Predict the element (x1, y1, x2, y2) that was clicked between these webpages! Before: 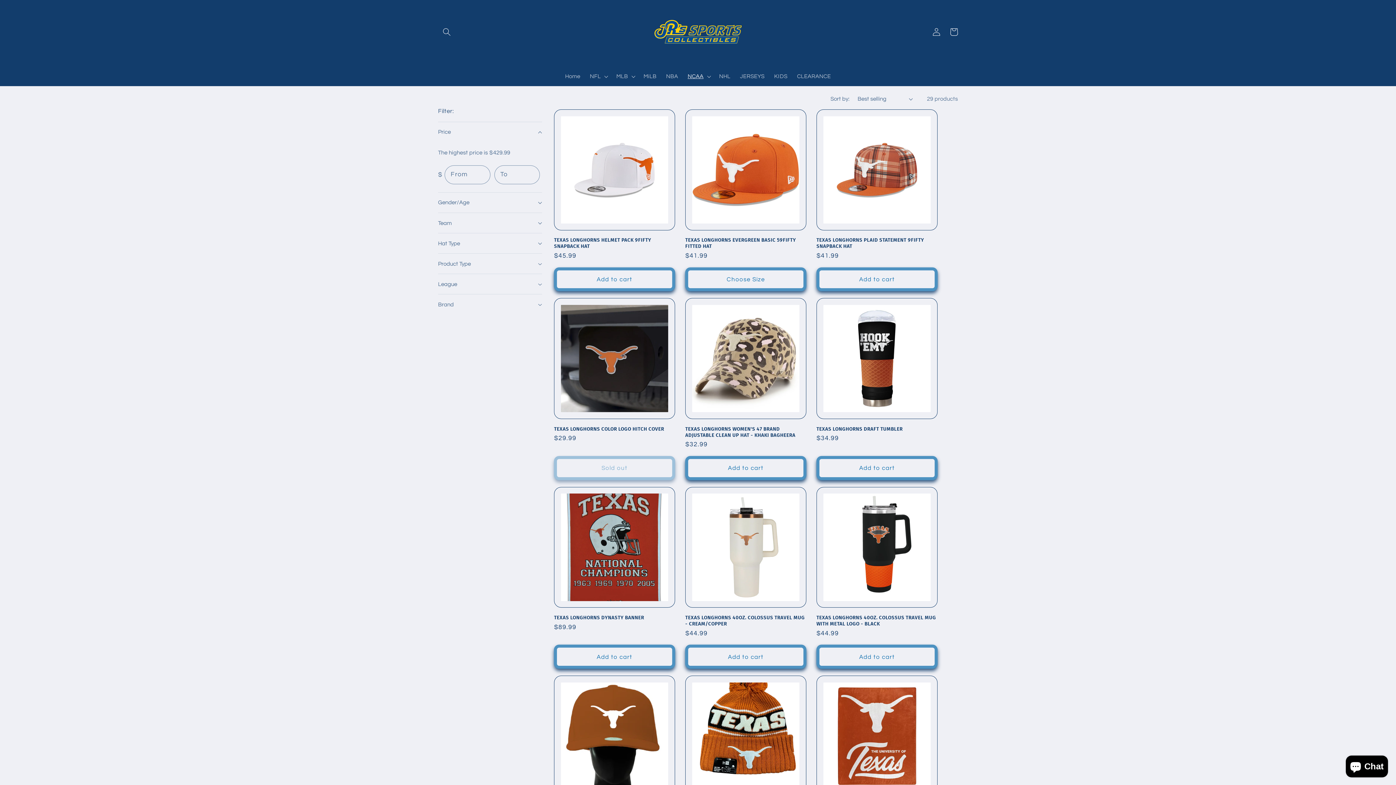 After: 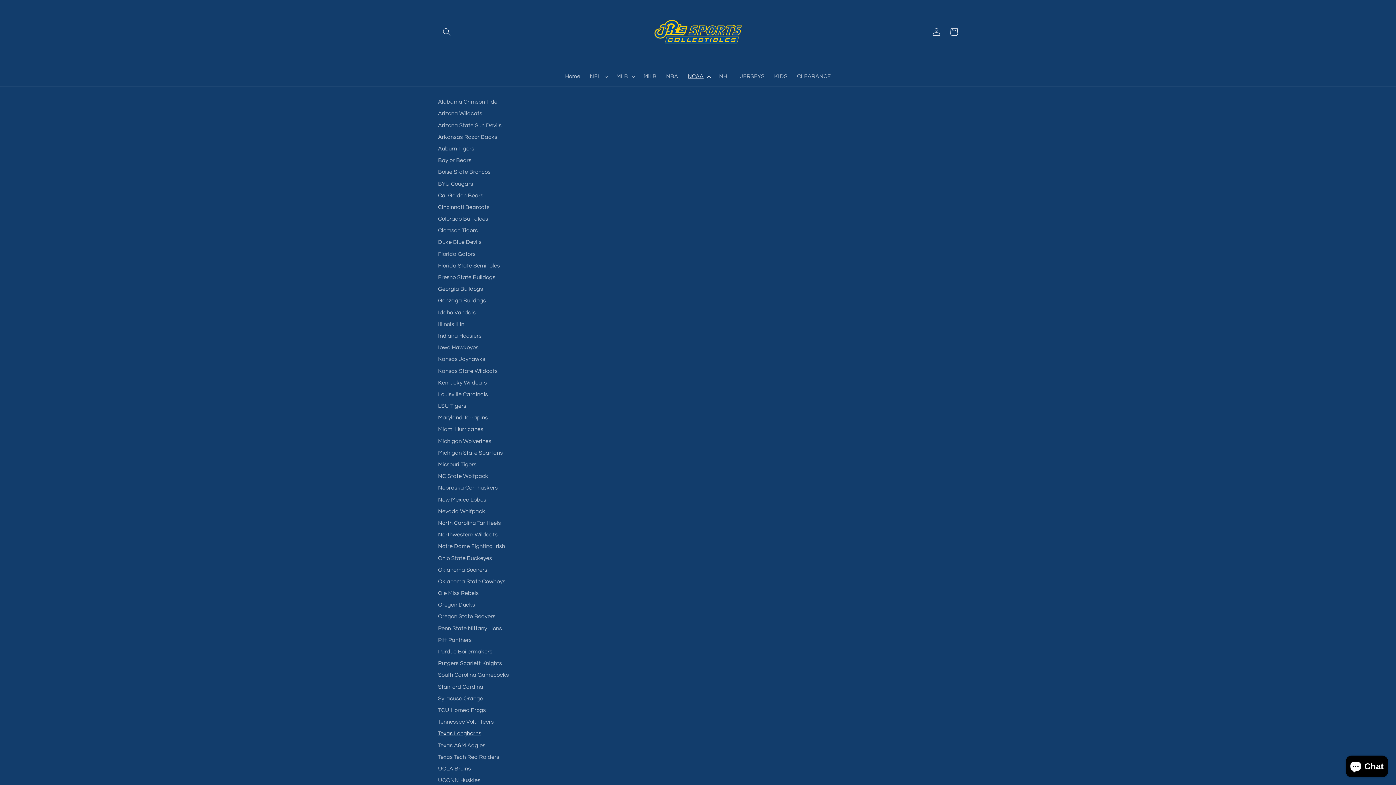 Action: bbox: (683, 68, 714, 84) label: NCAA